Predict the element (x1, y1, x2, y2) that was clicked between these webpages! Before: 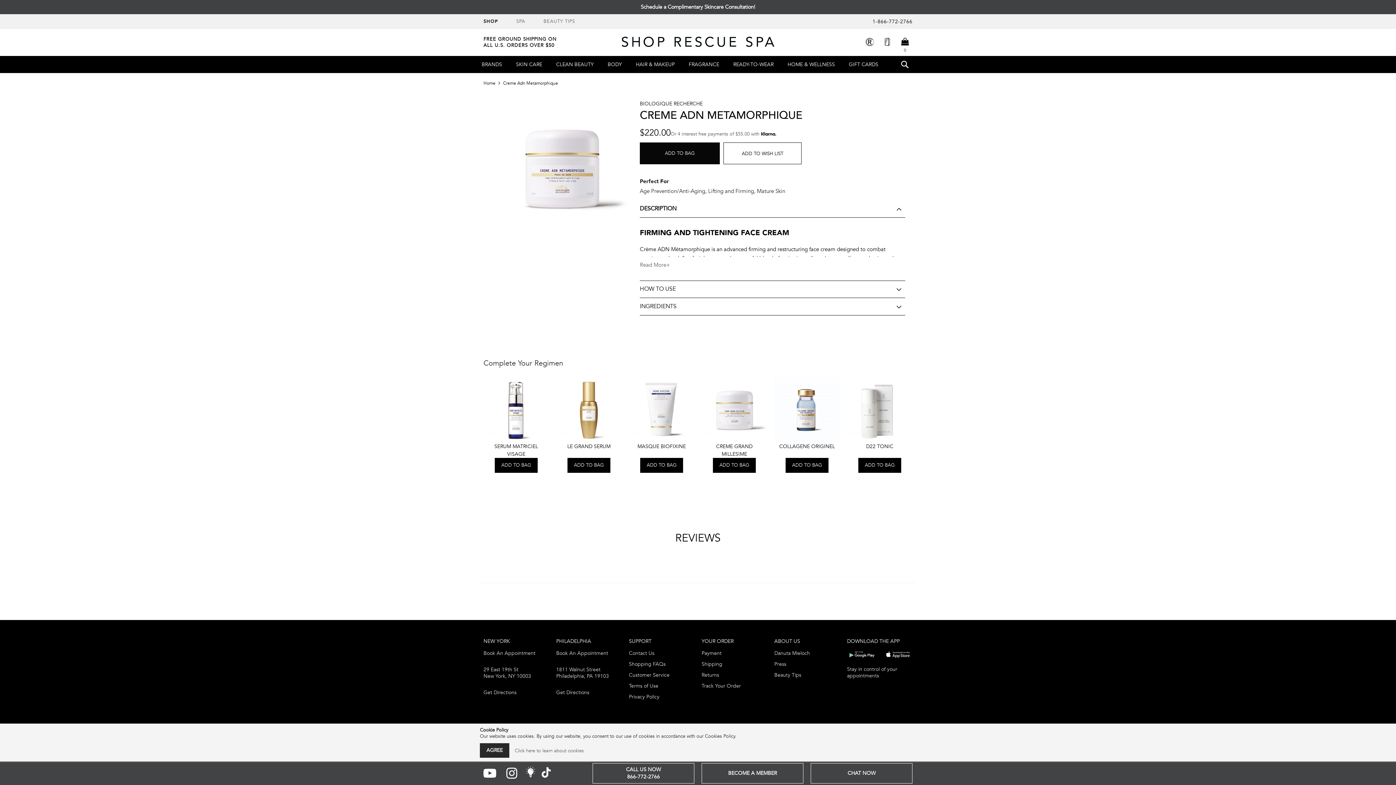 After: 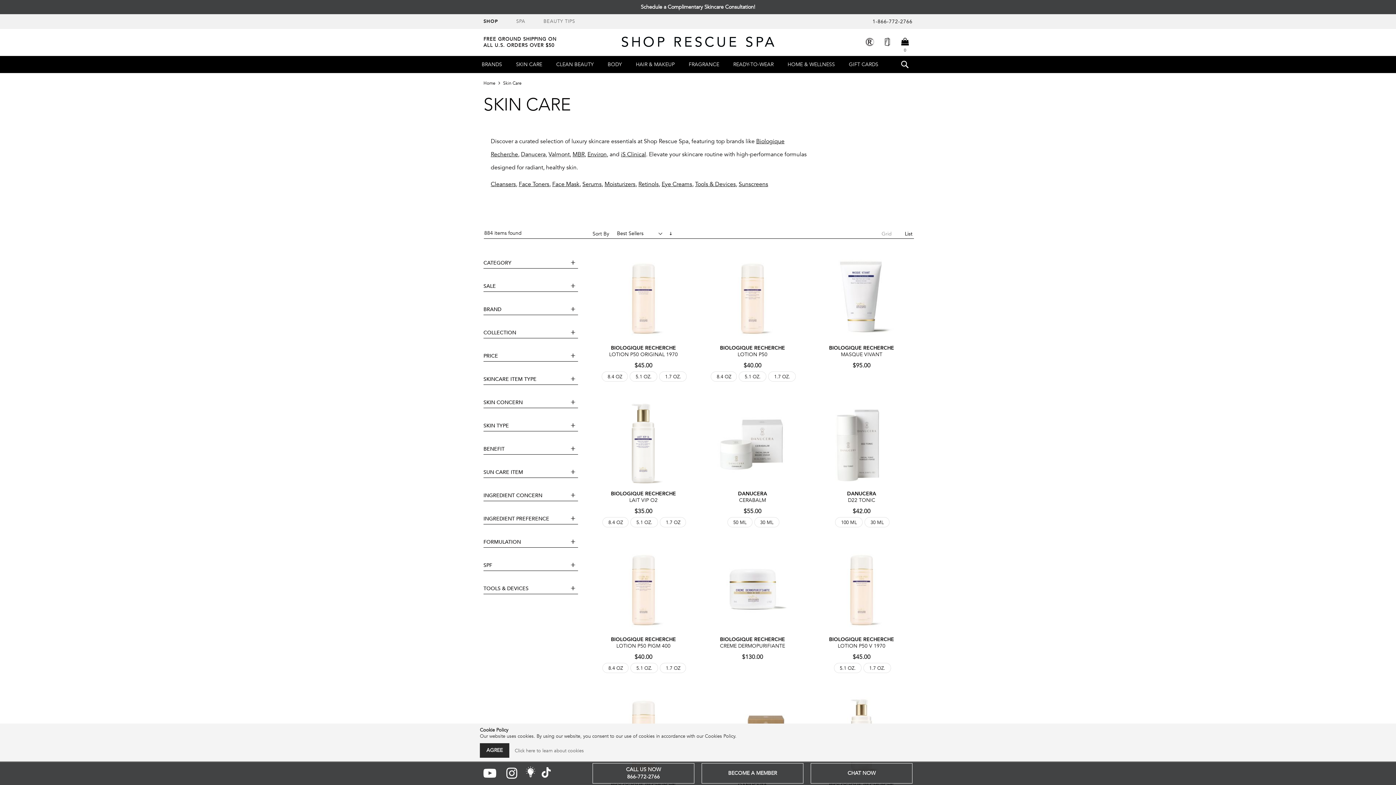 Action: bbox: (510, 56, 547, 73) label: SKIN CARE